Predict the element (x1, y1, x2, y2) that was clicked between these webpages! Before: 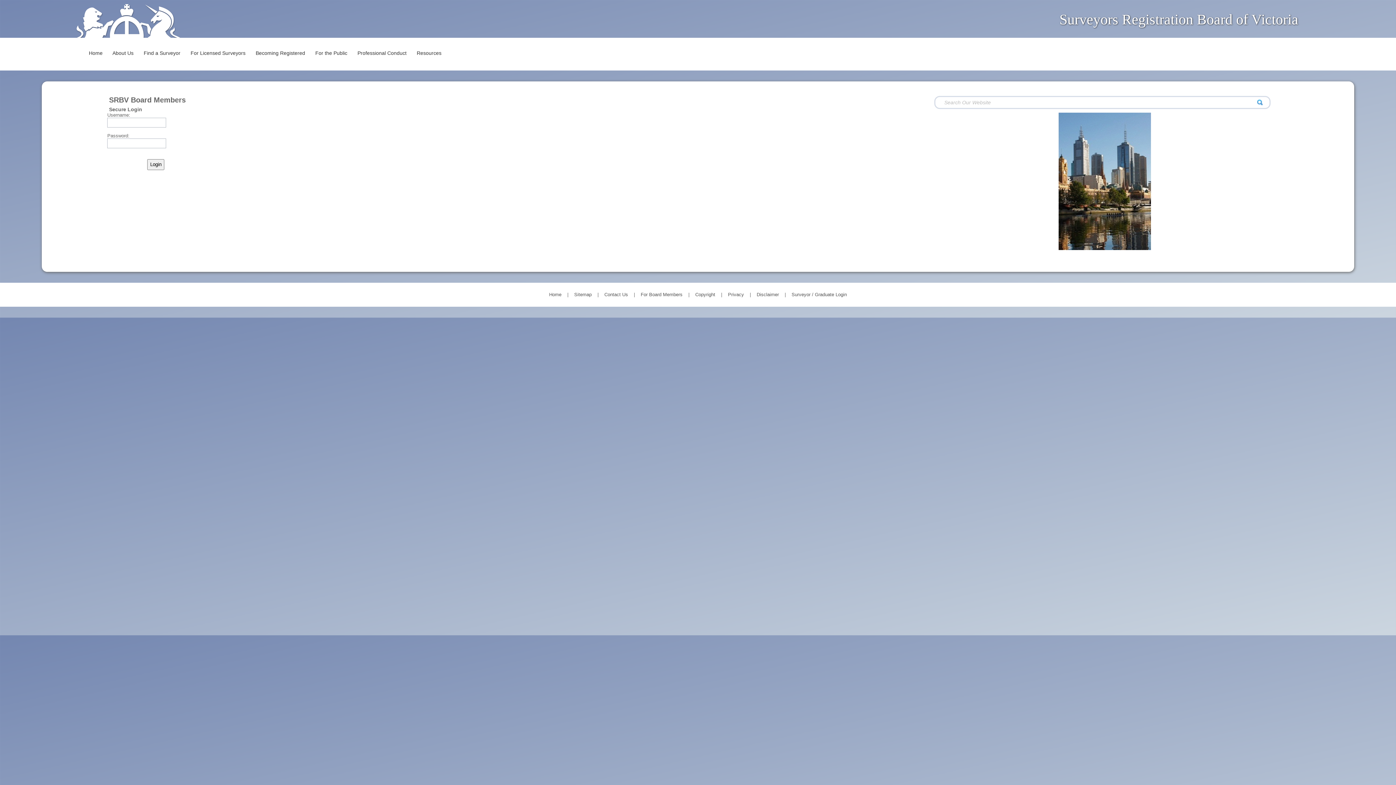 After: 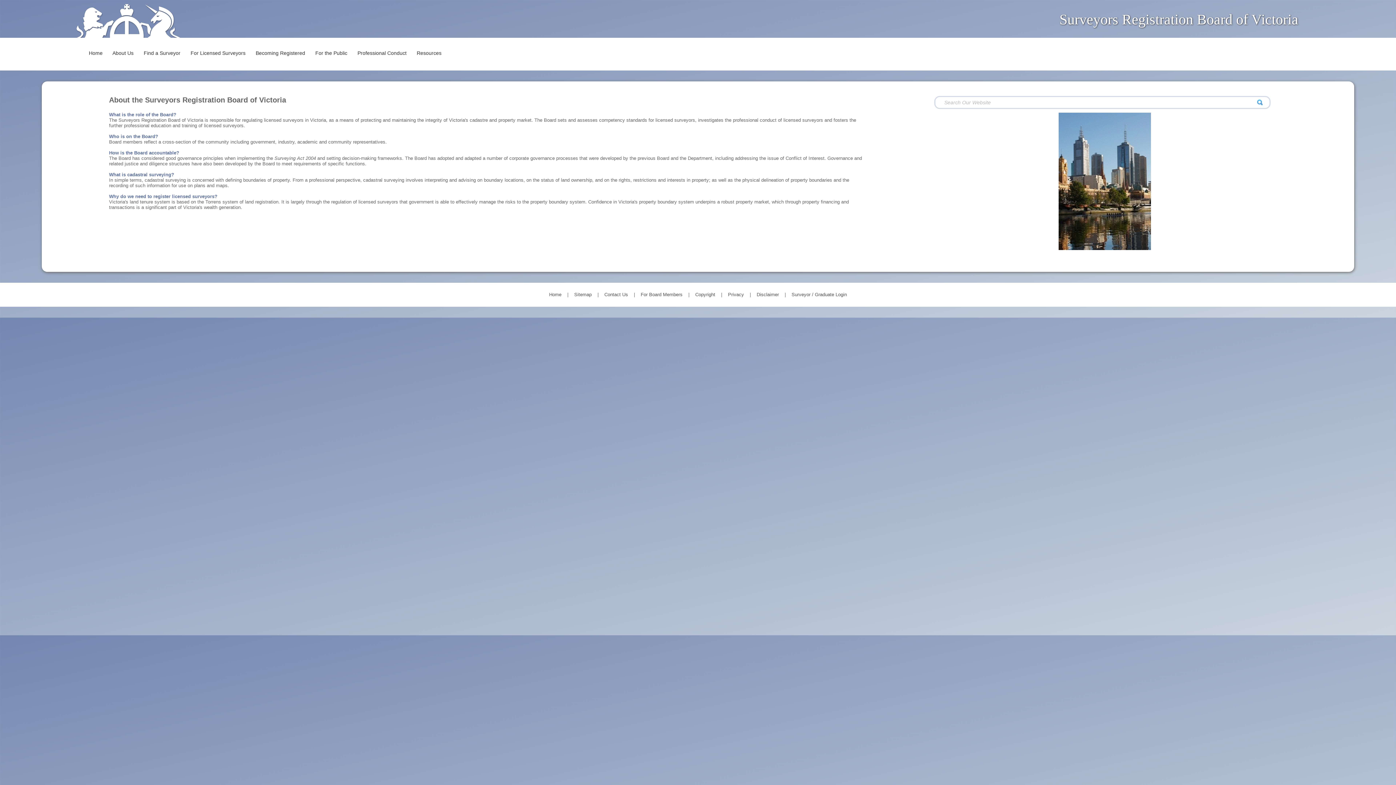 Action: label:   About Us   bbox: (107, 44, 138, 60)